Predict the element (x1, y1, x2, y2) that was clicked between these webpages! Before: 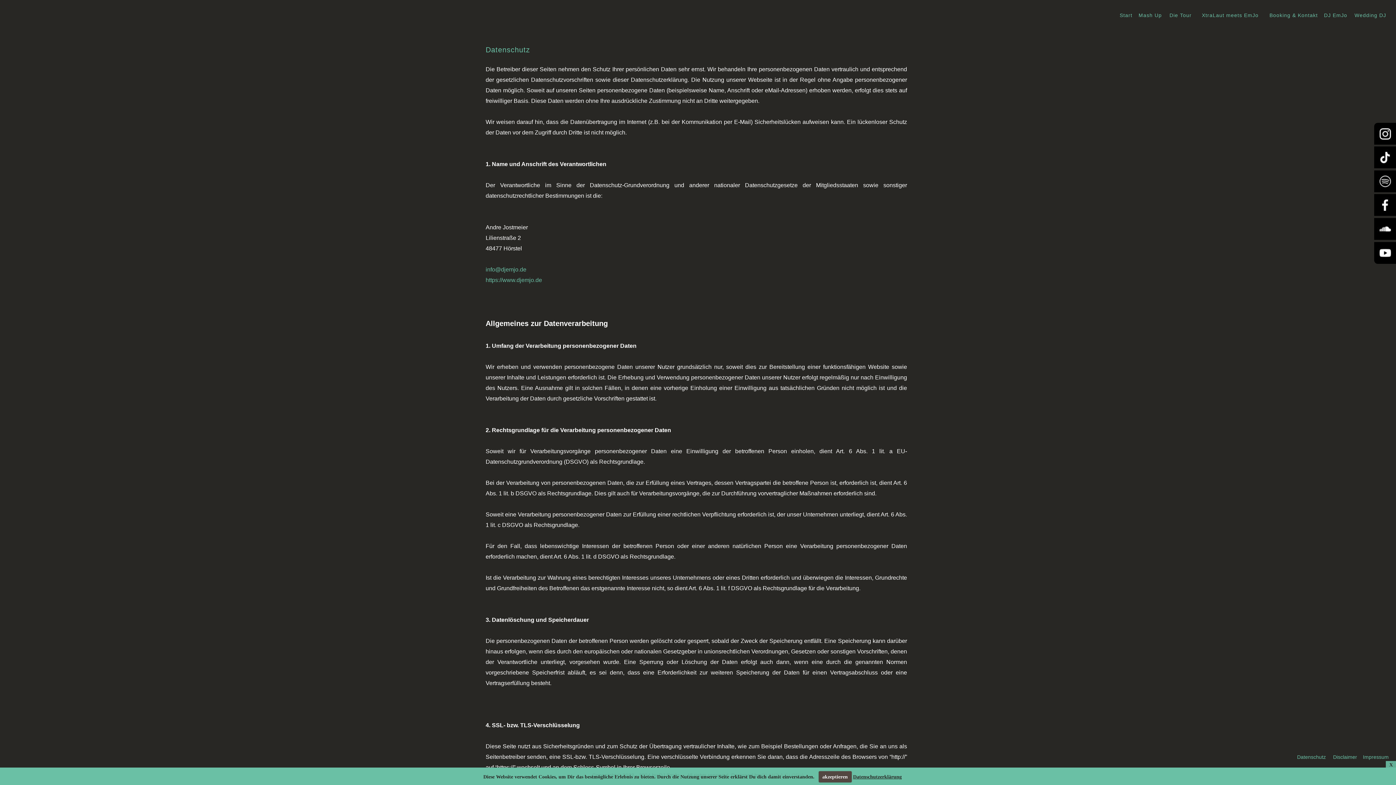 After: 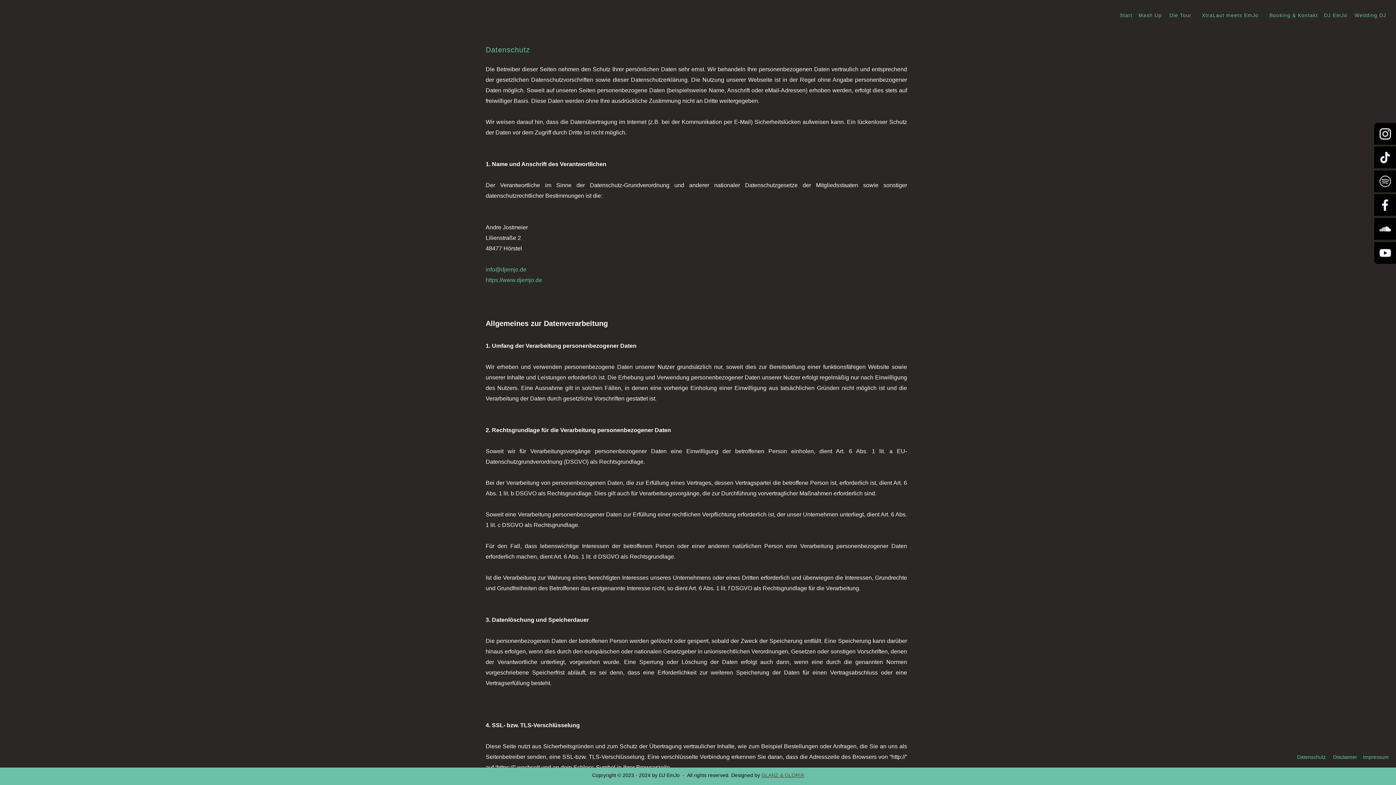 Action: label: akzeptieren bbox: (818, 771, 851, 782)